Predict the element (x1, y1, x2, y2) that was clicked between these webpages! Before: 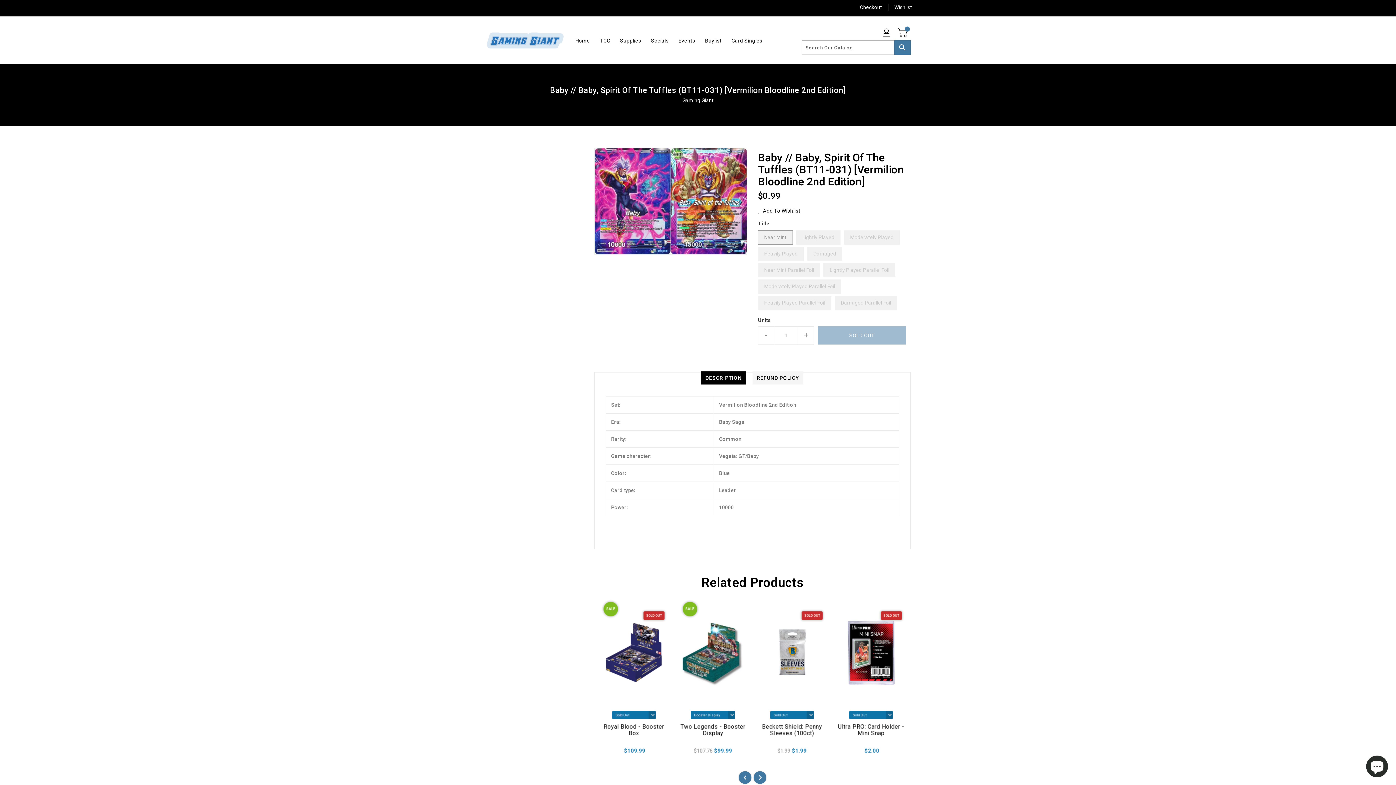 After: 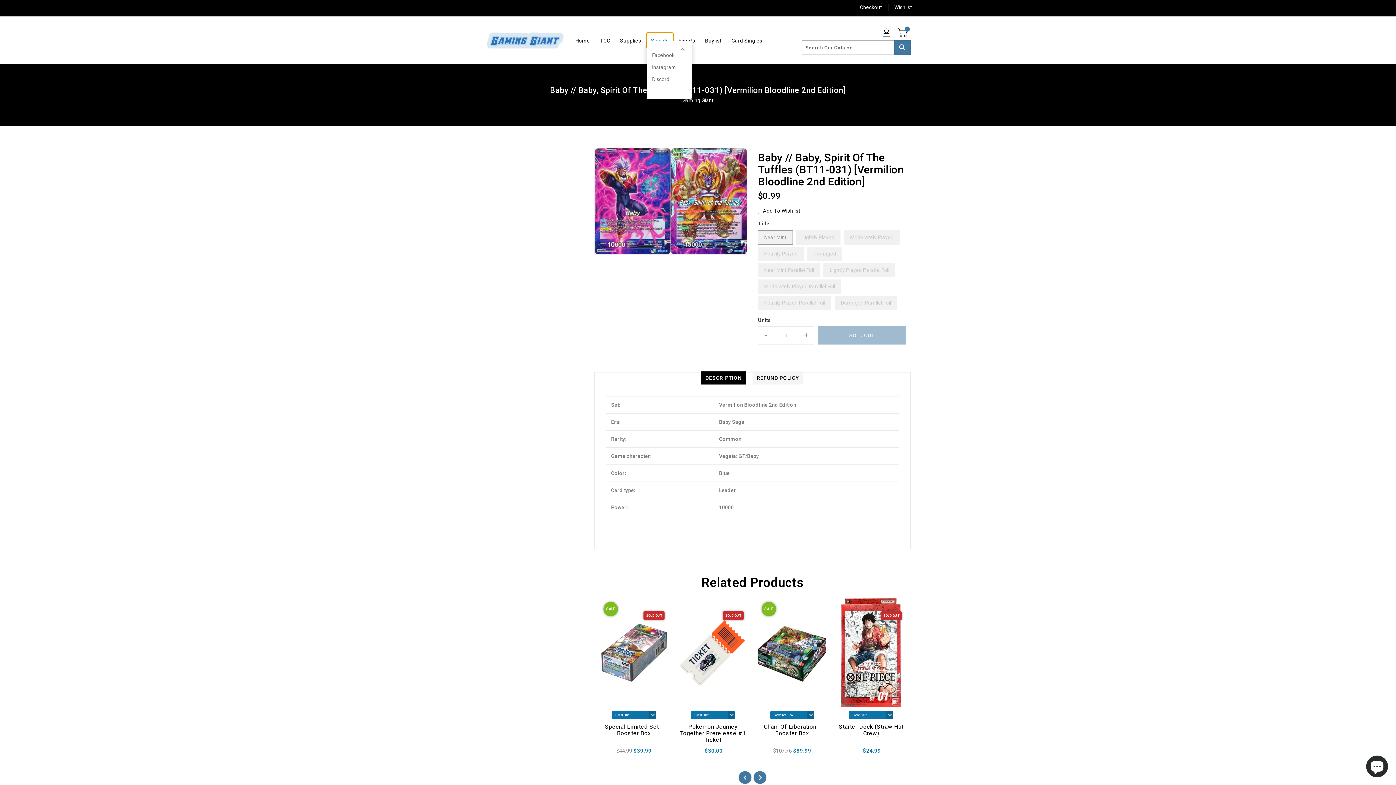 Action: bbox: (646, 32, 673, 47) label: Socials